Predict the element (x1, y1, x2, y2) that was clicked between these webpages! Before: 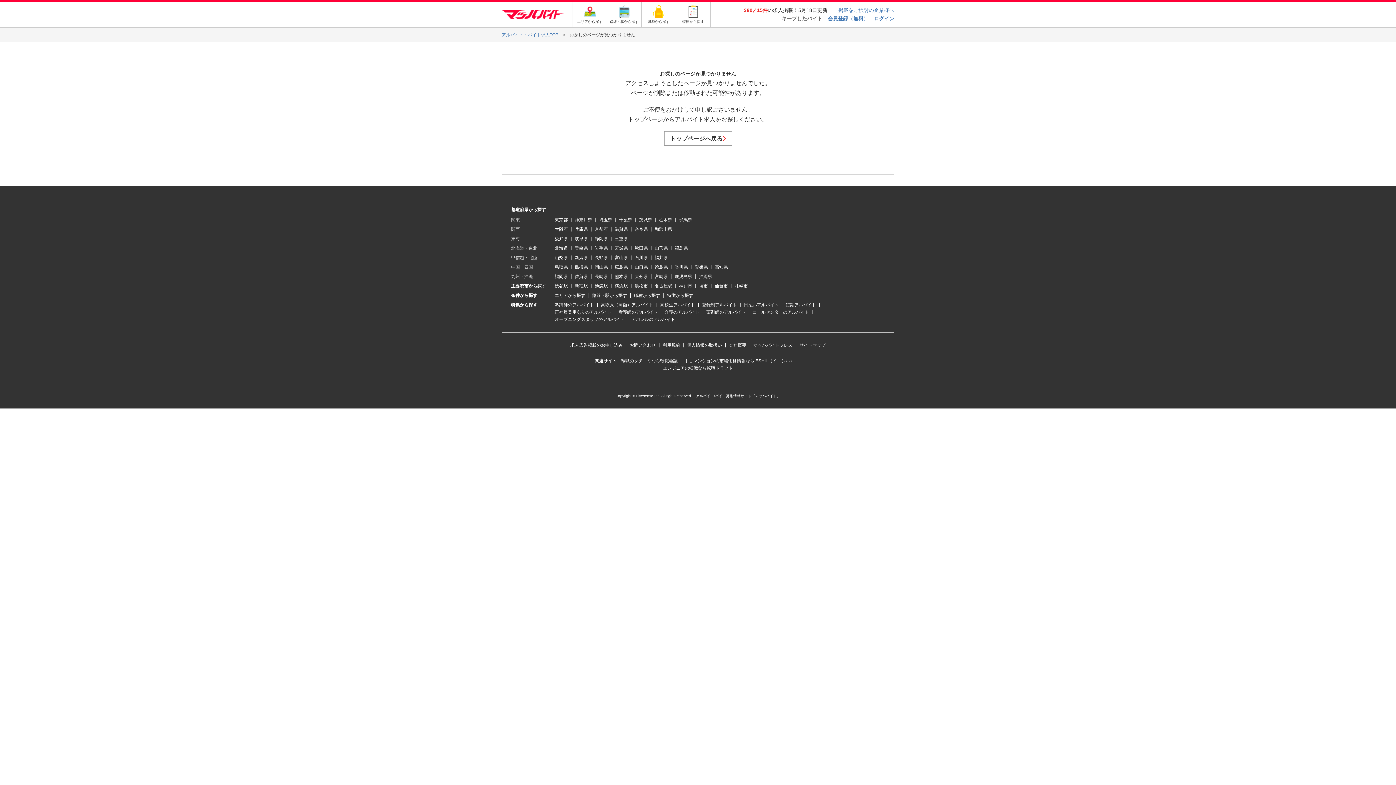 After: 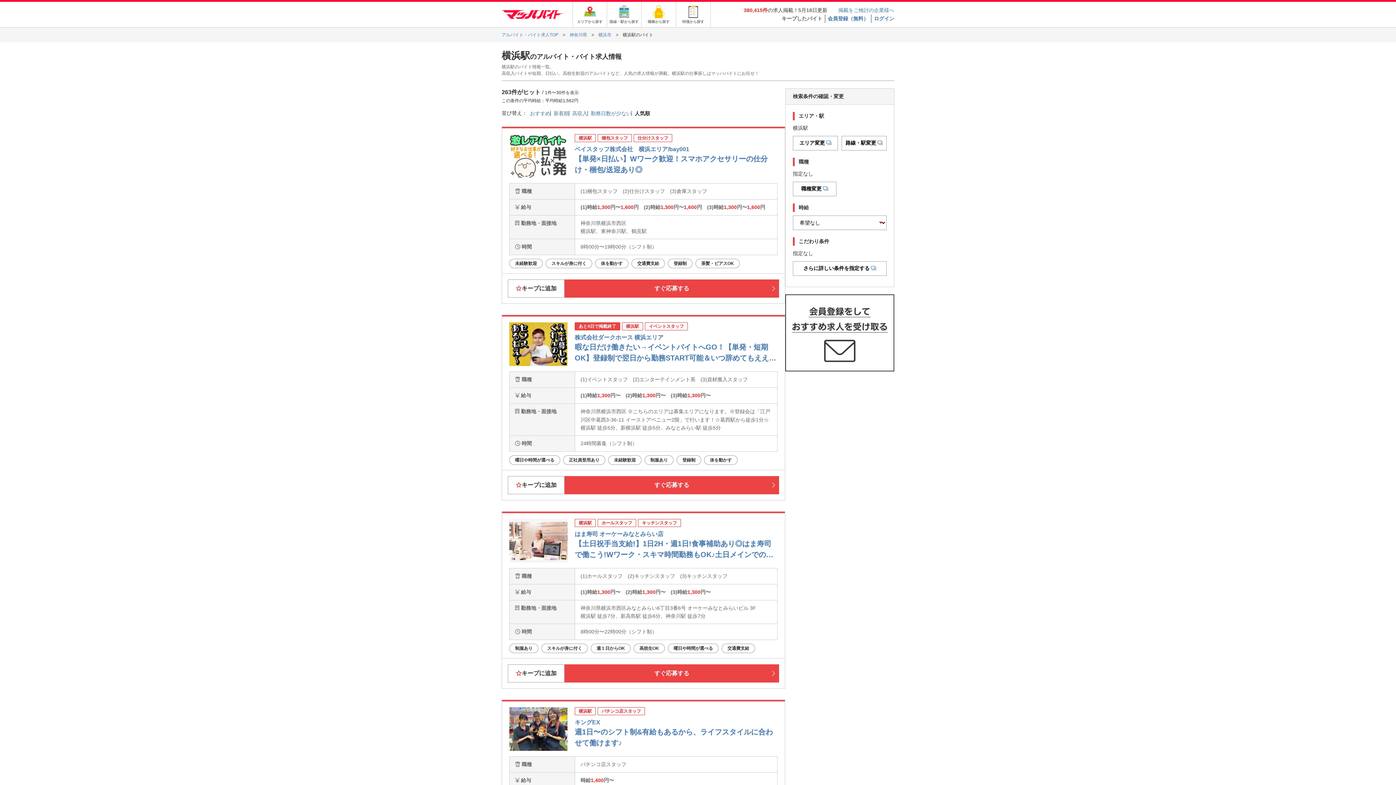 Action: label: 横浜駅 bbox: (614, 283, 628, 288)